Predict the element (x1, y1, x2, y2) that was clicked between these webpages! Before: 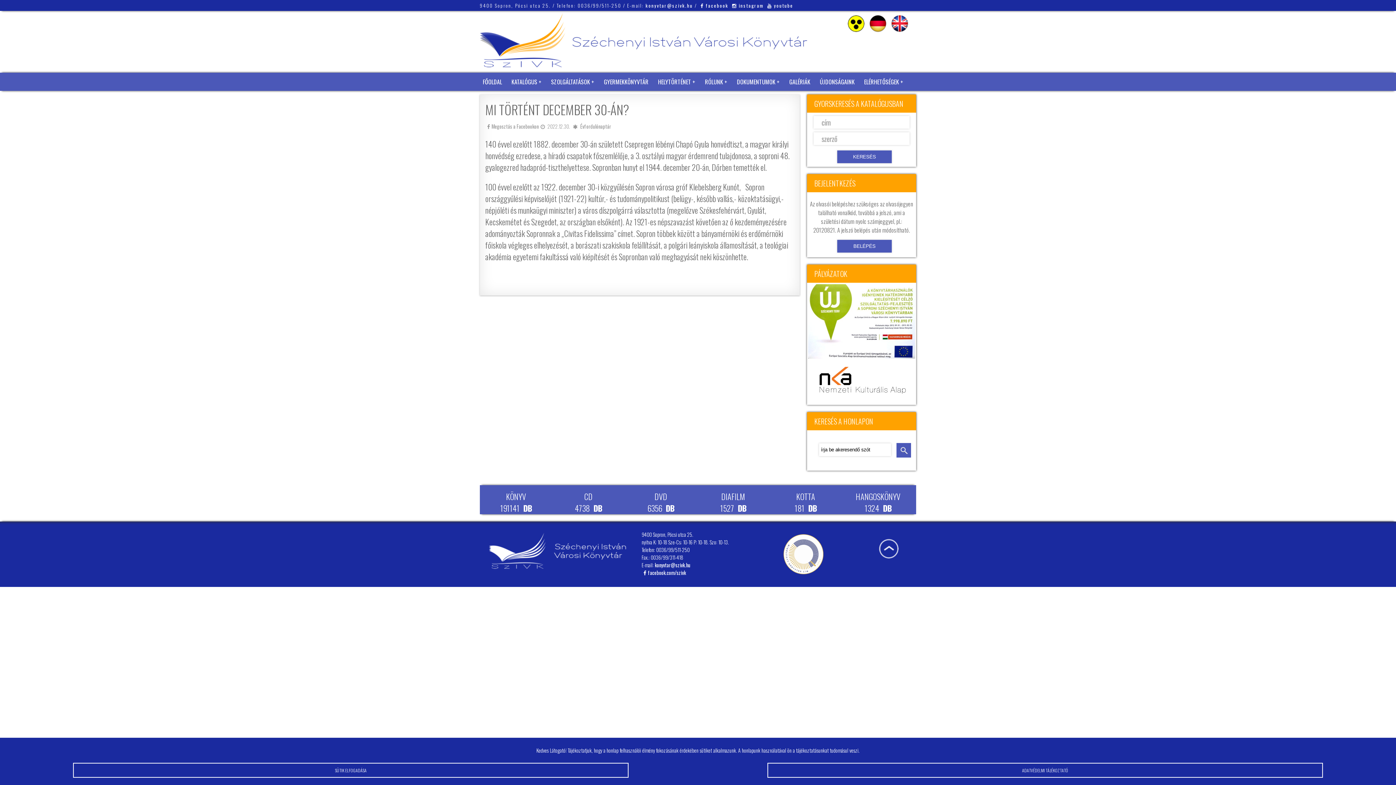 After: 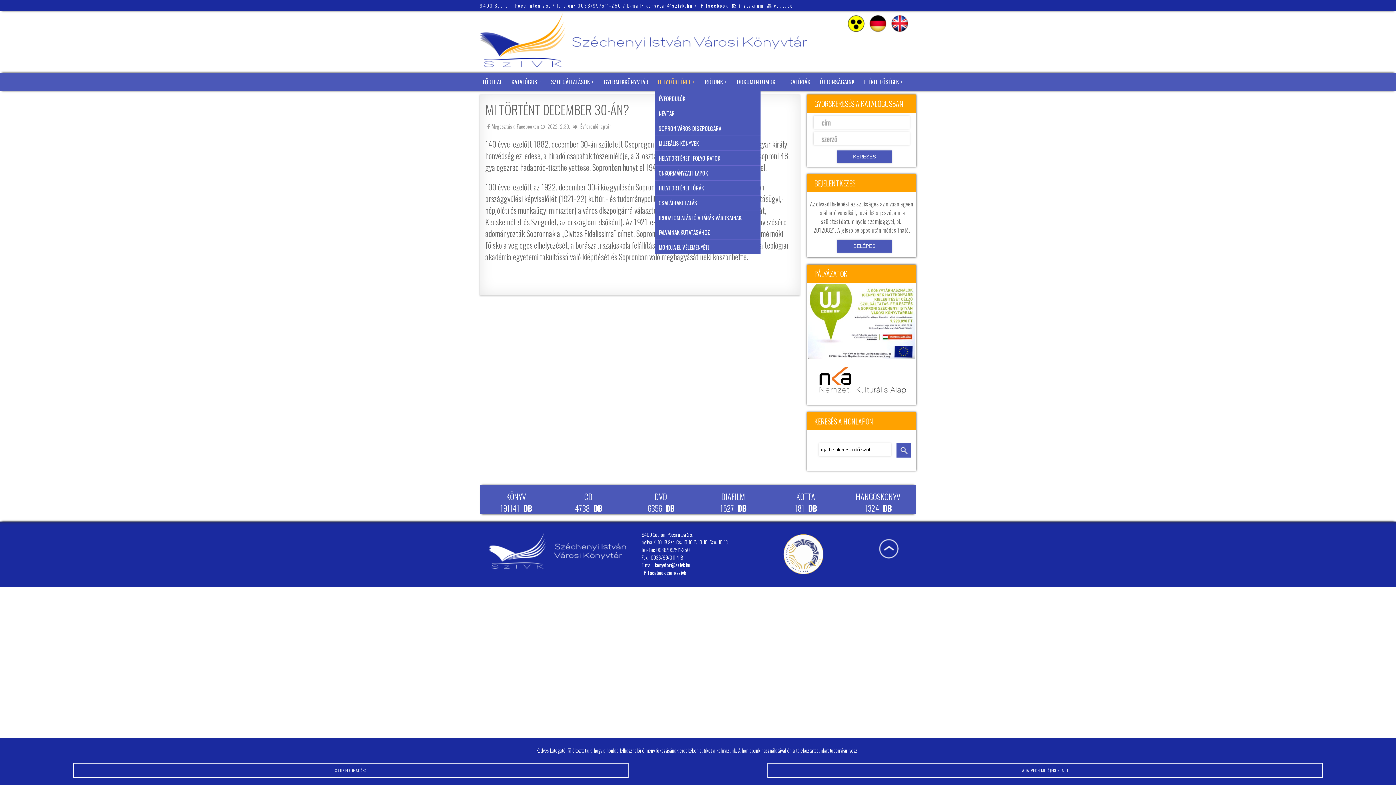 Action: label: HELYTÖRTÉNET bbox: (655, 72, 700, 90)